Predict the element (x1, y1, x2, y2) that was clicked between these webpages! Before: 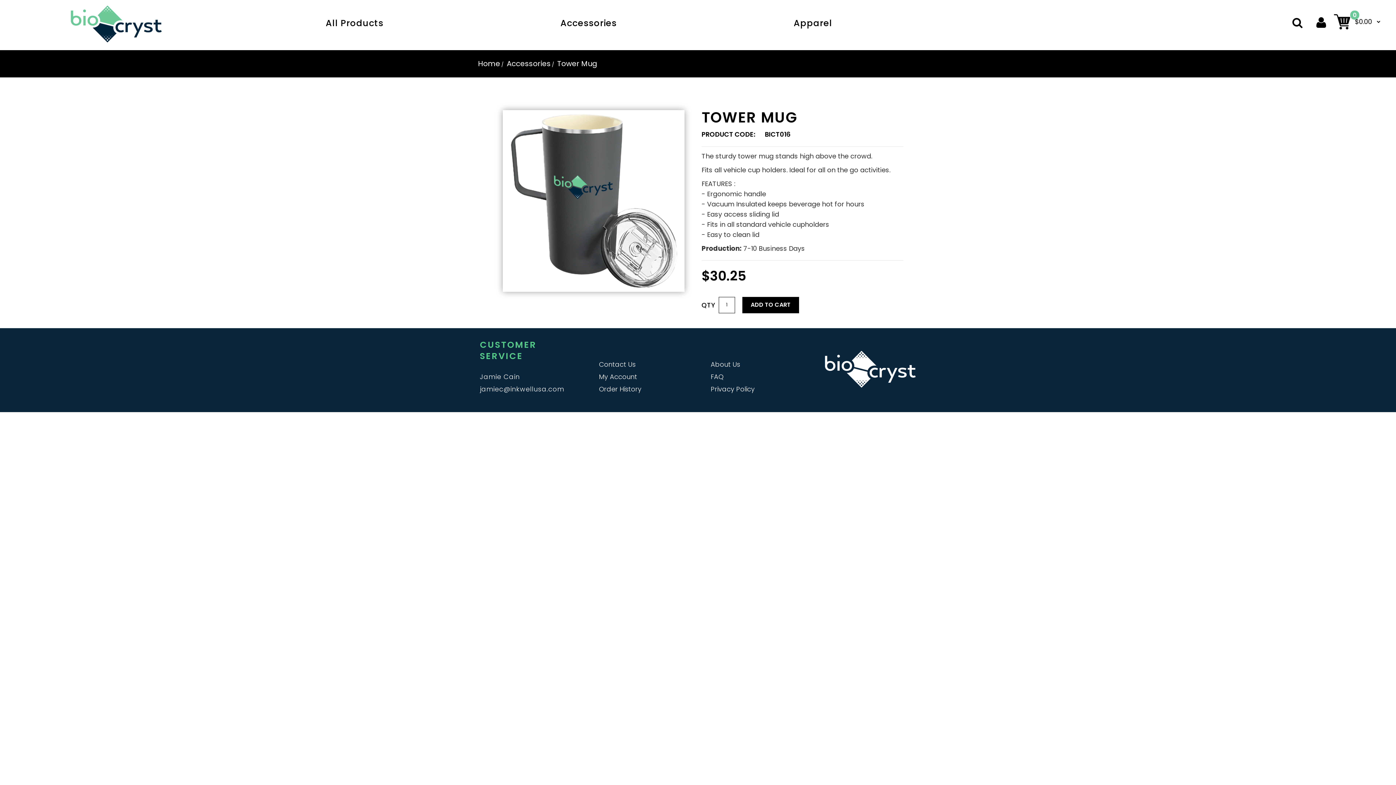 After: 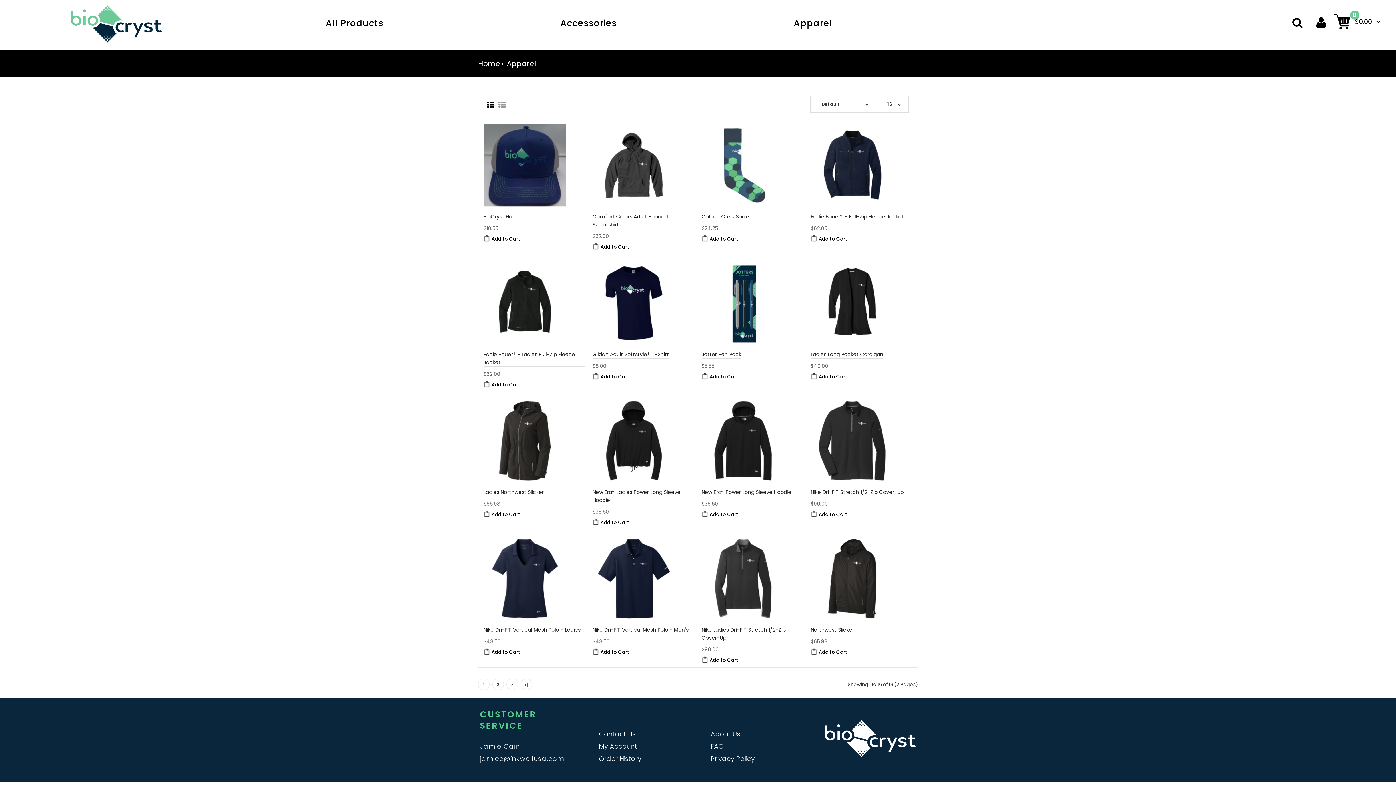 Action: bbox: (793, 12, 833, 33) label: Apparel